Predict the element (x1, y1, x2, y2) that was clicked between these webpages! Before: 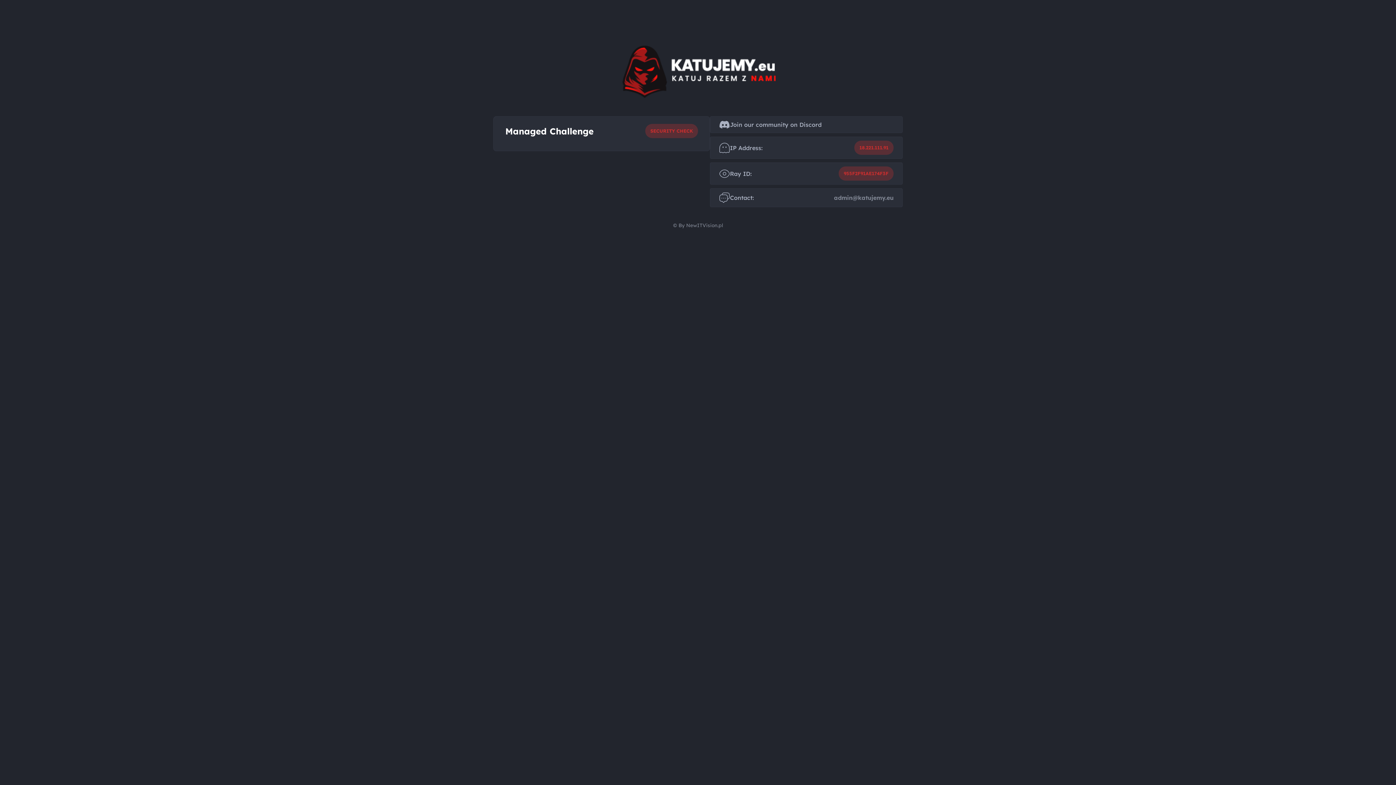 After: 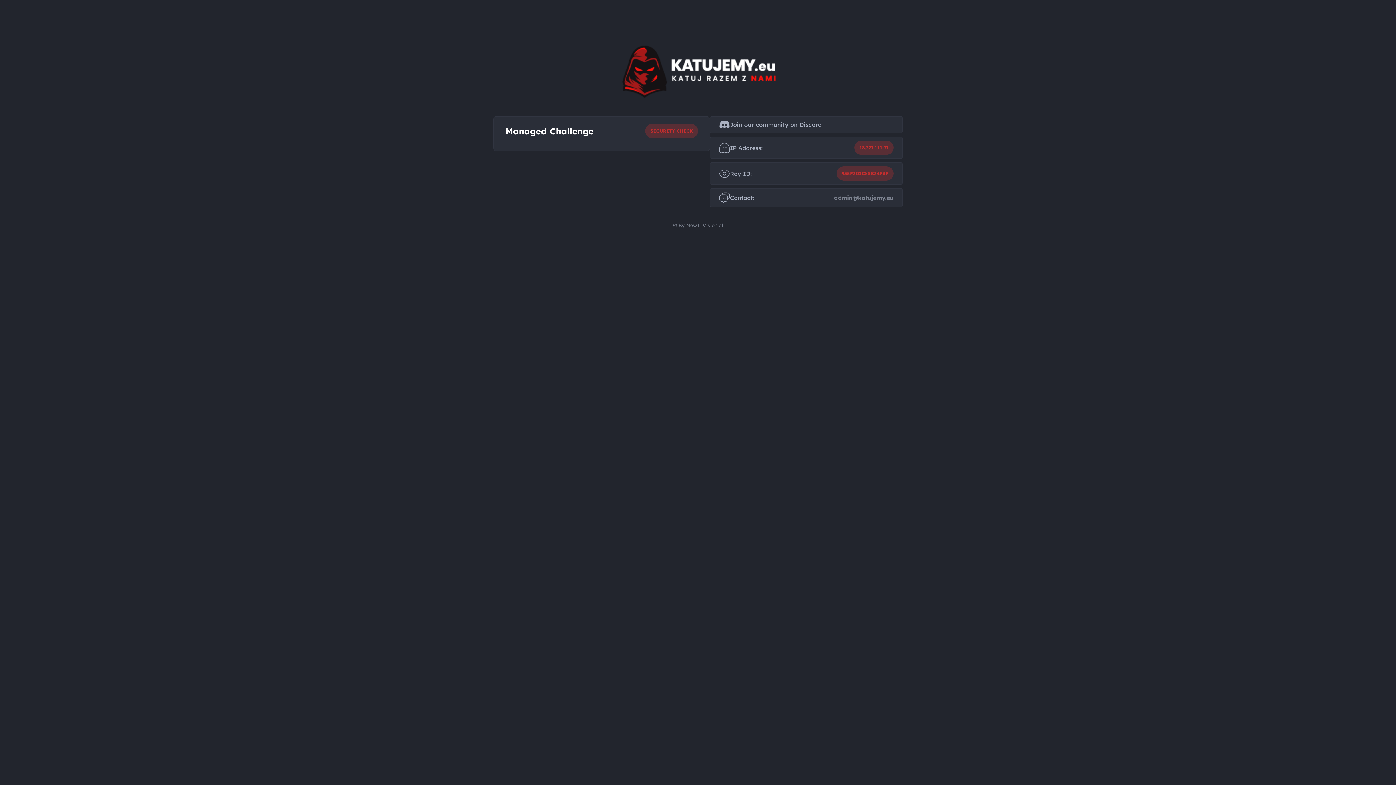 Action: label: admin@katujemy.eu bbox: (834, 194, 893, 201)